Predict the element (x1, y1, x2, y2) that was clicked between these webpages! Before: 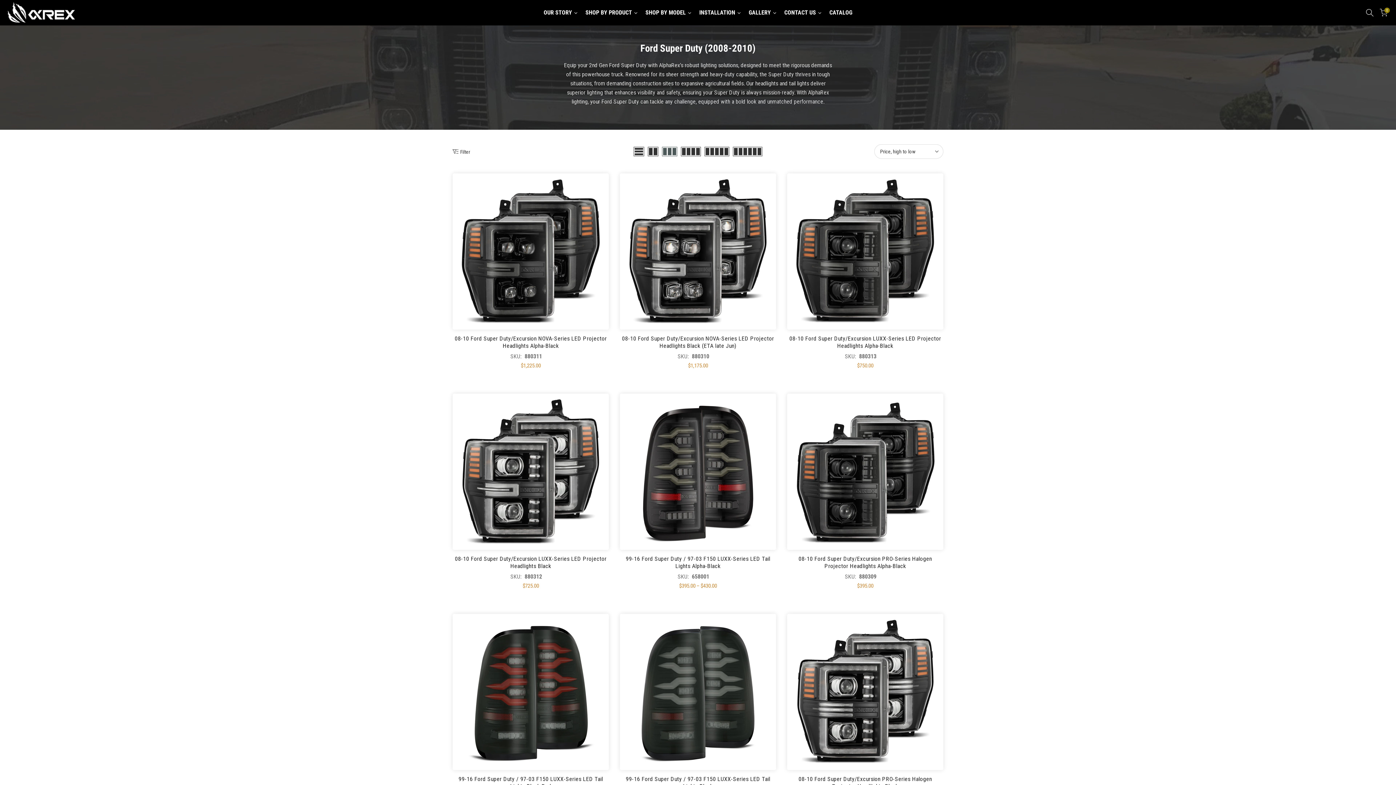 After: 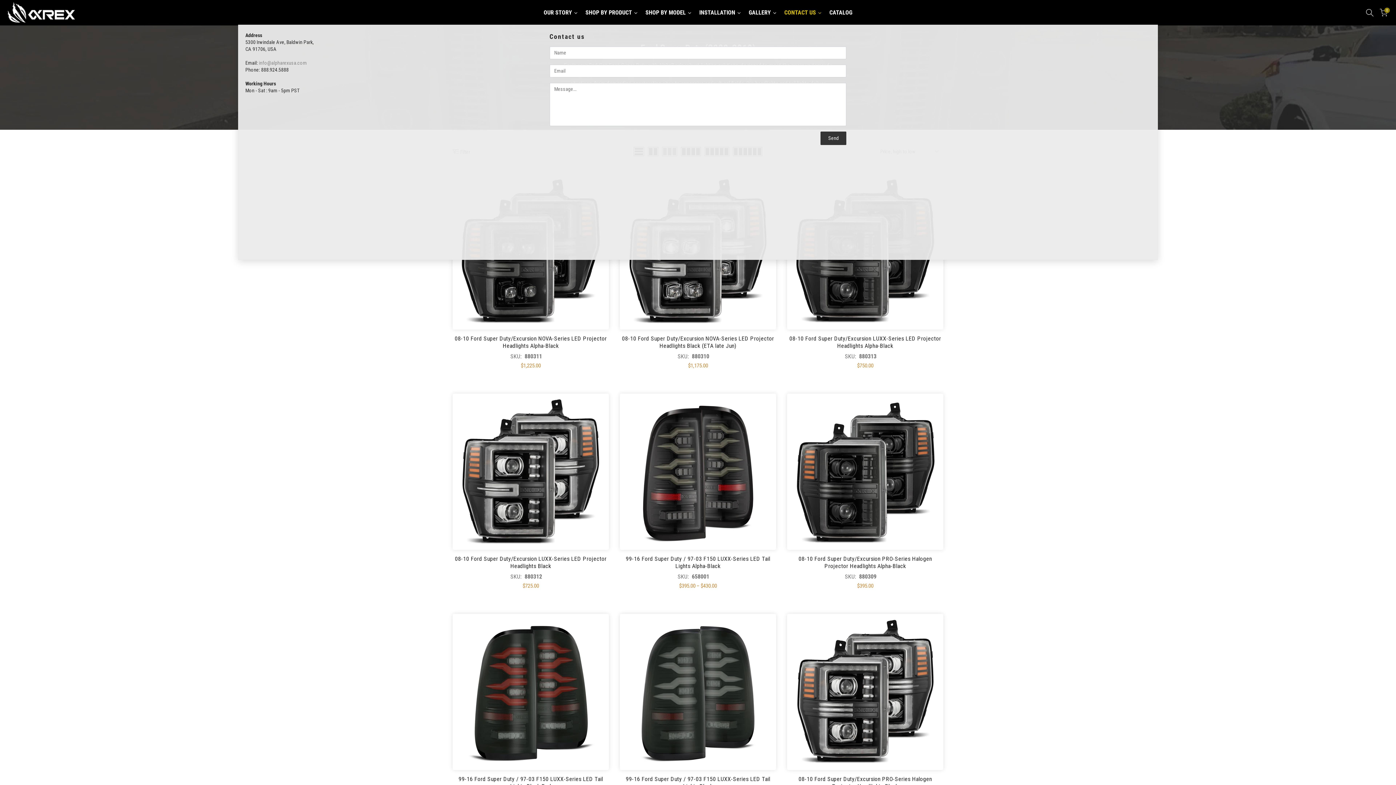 Action: label: CONTACT US bbox: (780, 0, 825, 24)